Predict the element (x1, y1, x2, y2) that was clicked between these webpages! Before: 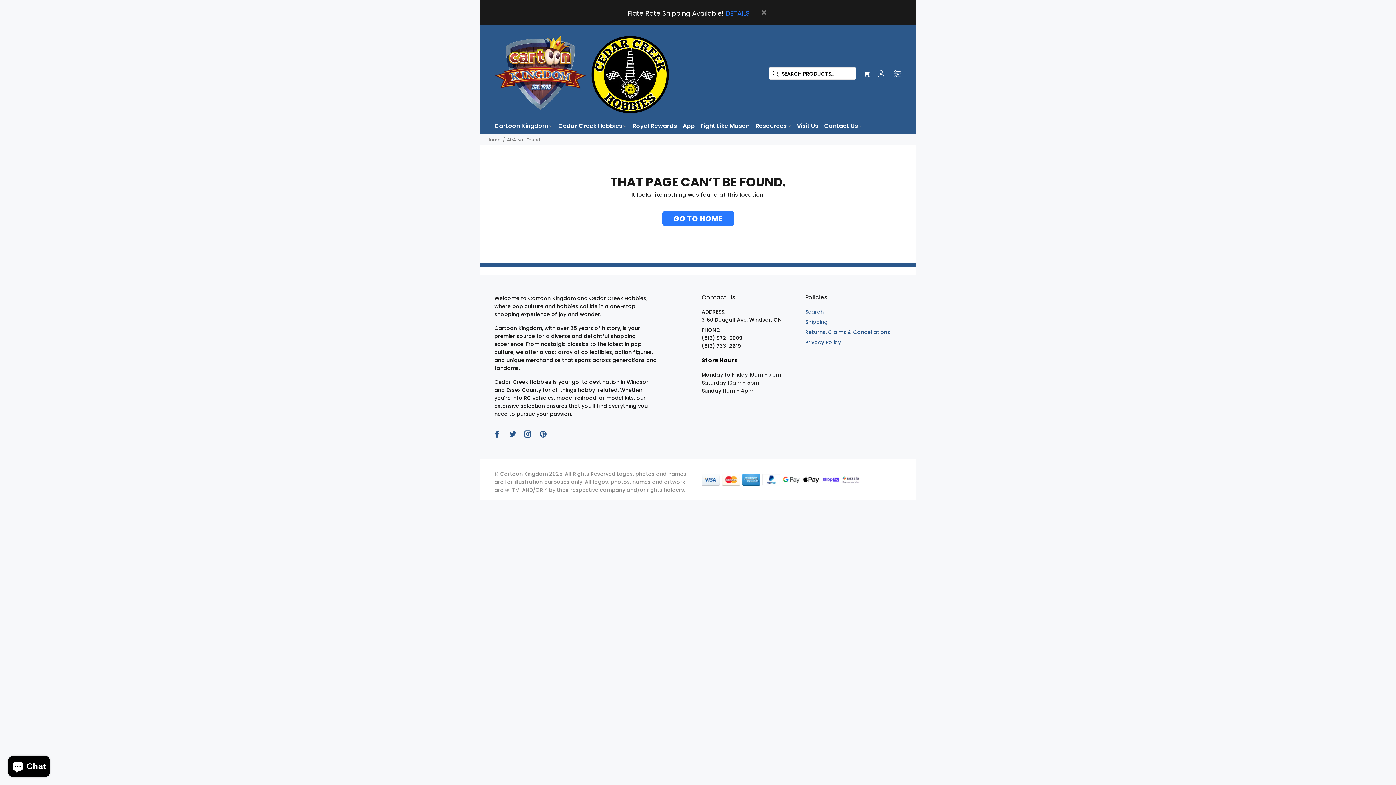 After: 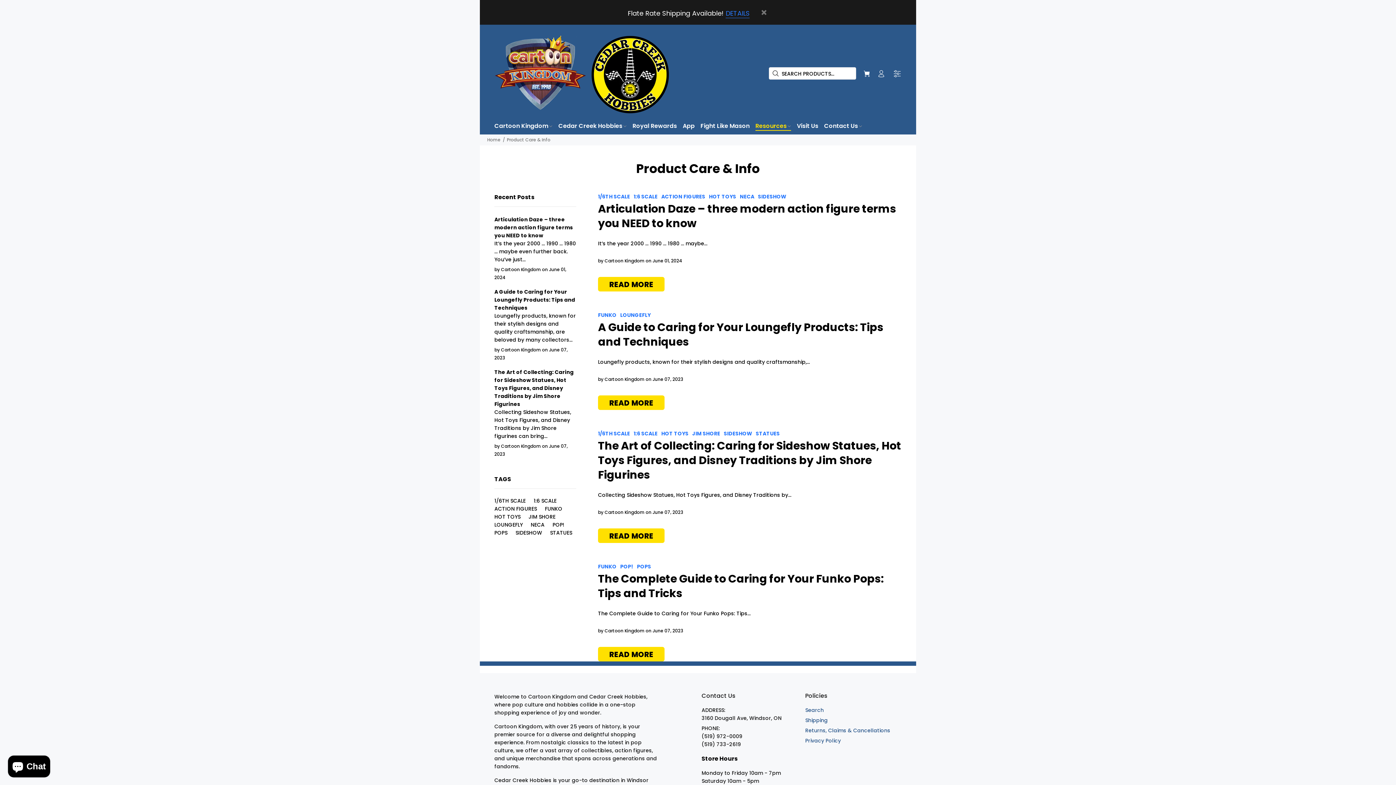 Action: bbox: (752, 119, 794, 134) label: Resources